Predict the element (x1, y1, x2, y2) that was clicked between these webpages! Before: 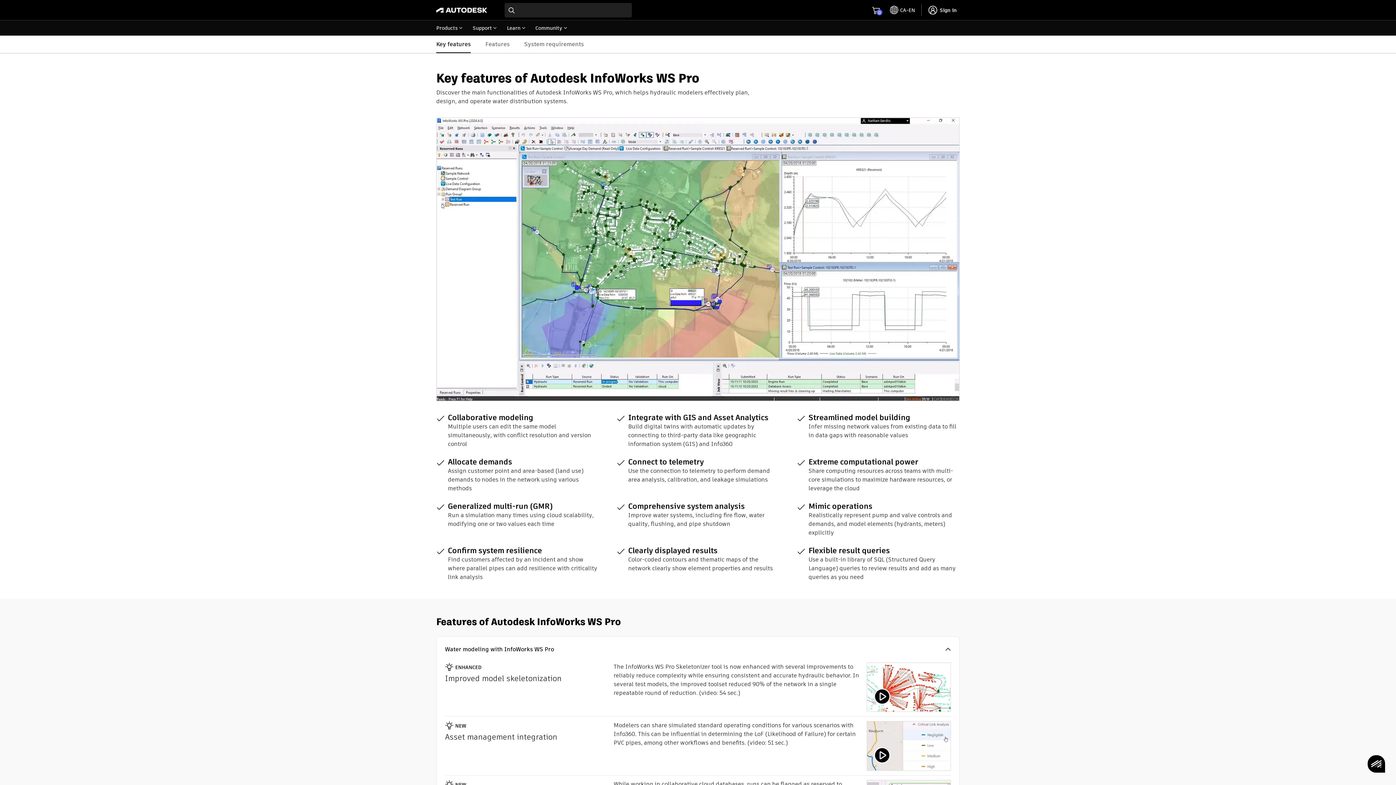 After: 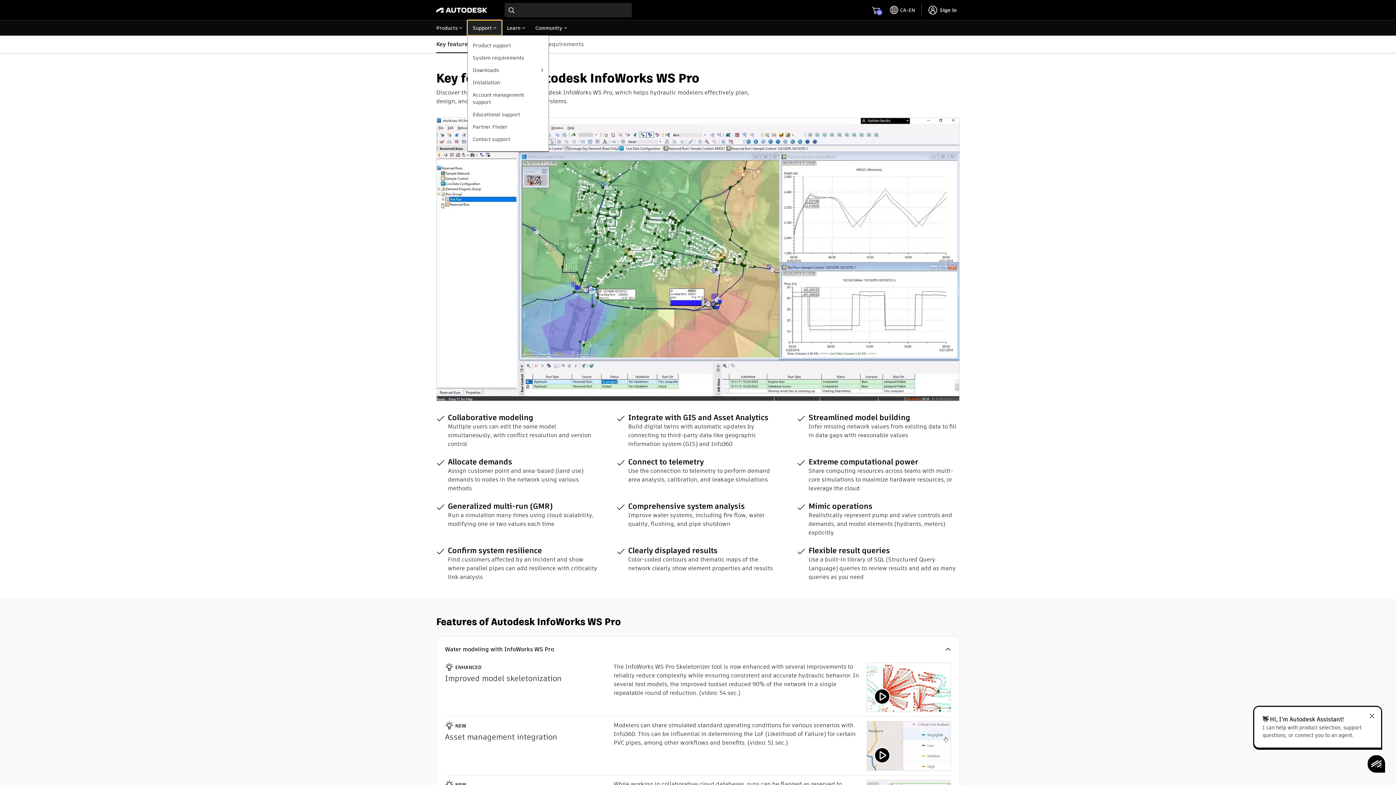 Action: label: Support bbox: (467, 20, 501, 35)